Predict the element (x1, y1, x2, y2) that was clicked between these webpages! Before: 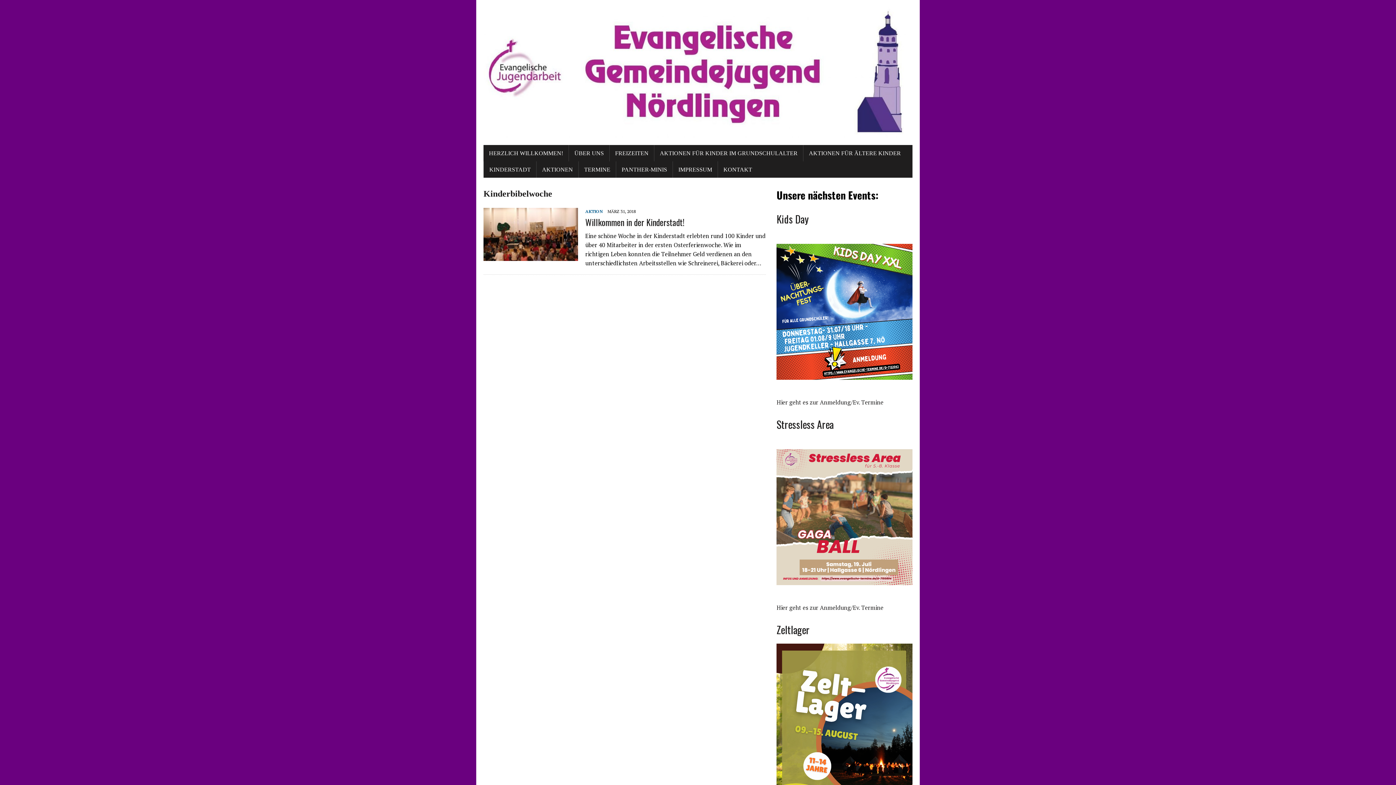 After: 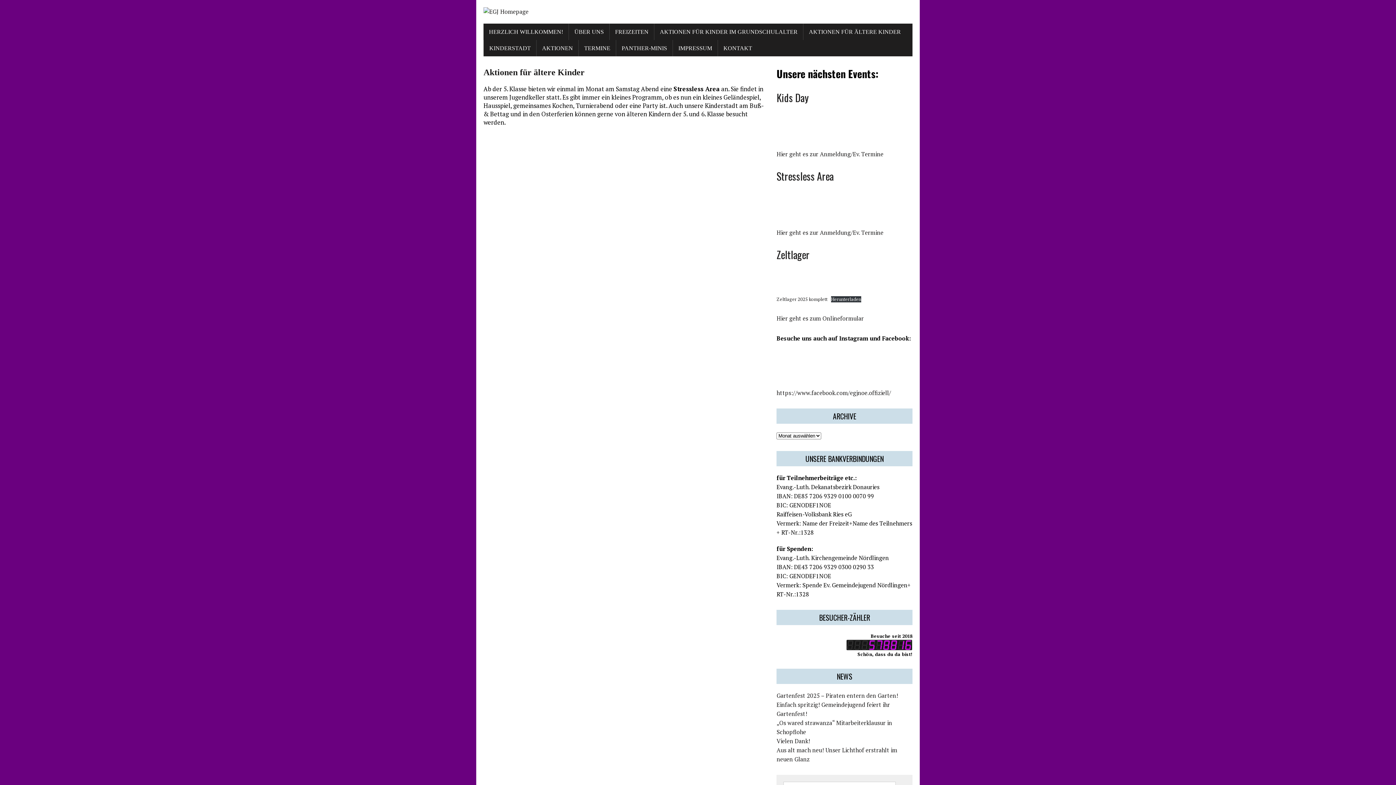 Action: label: AKTIONEN FÜR ÄLTERE KINDER bbox: (803, 145, 906, 161)